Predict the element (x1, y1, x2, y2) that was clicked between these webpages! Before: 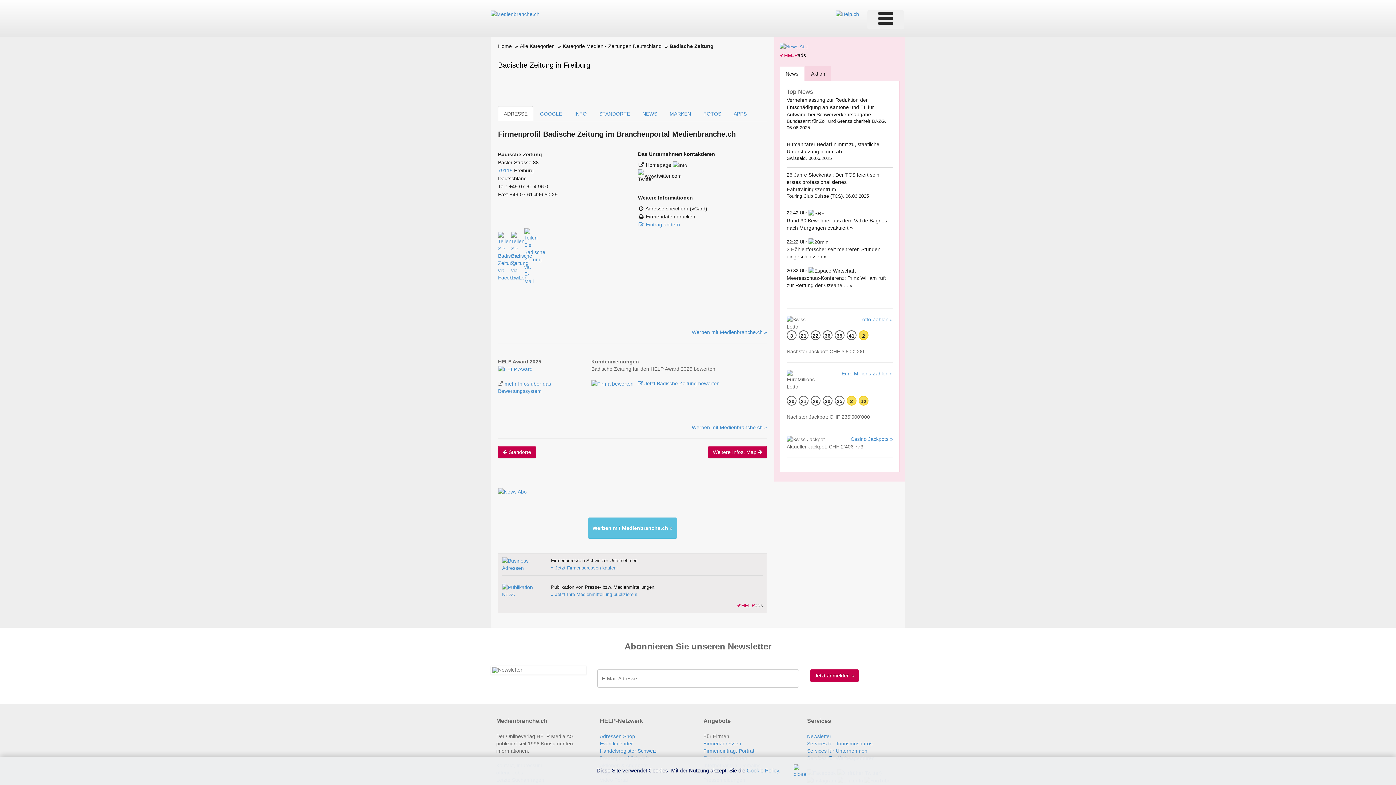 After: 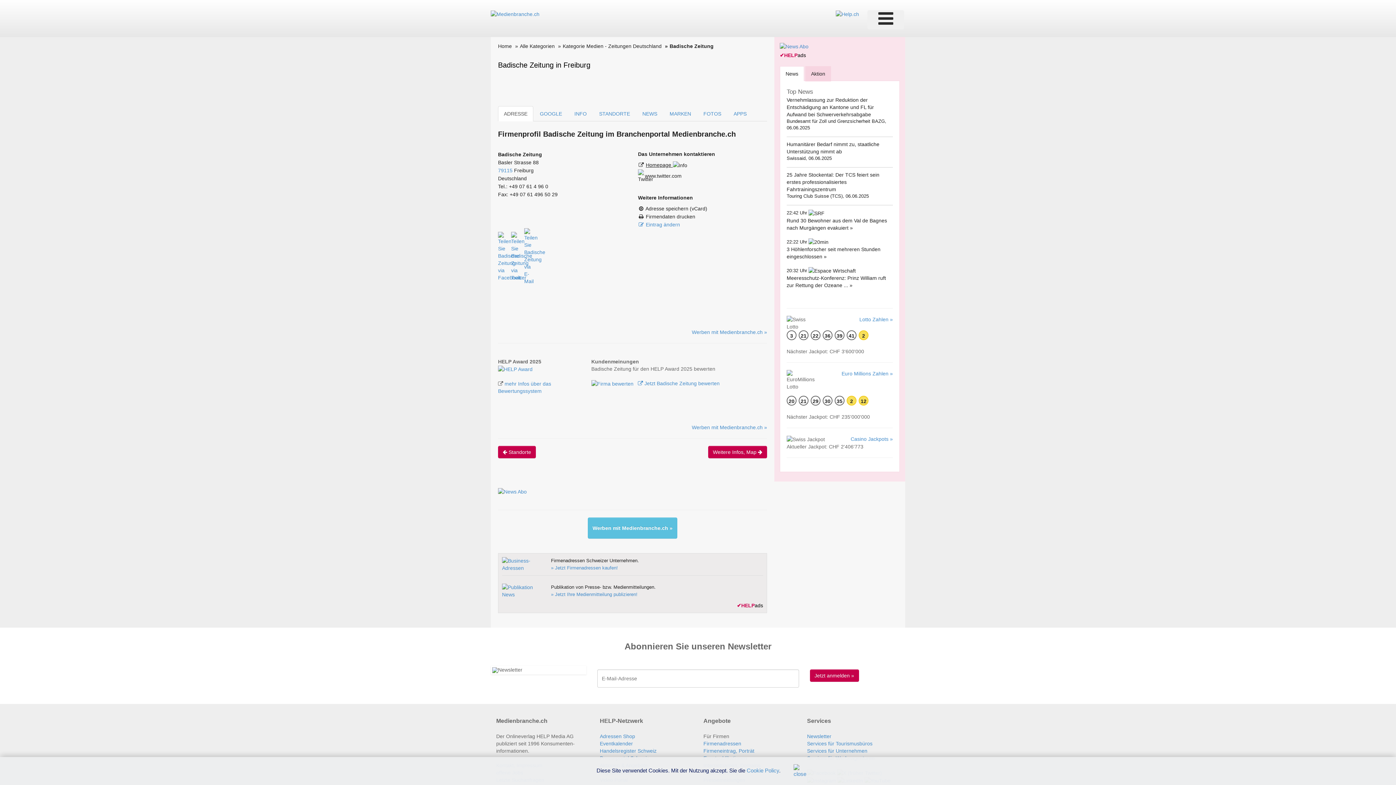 Action: bbox: (646, 162, 672, 168) label: Homepage 